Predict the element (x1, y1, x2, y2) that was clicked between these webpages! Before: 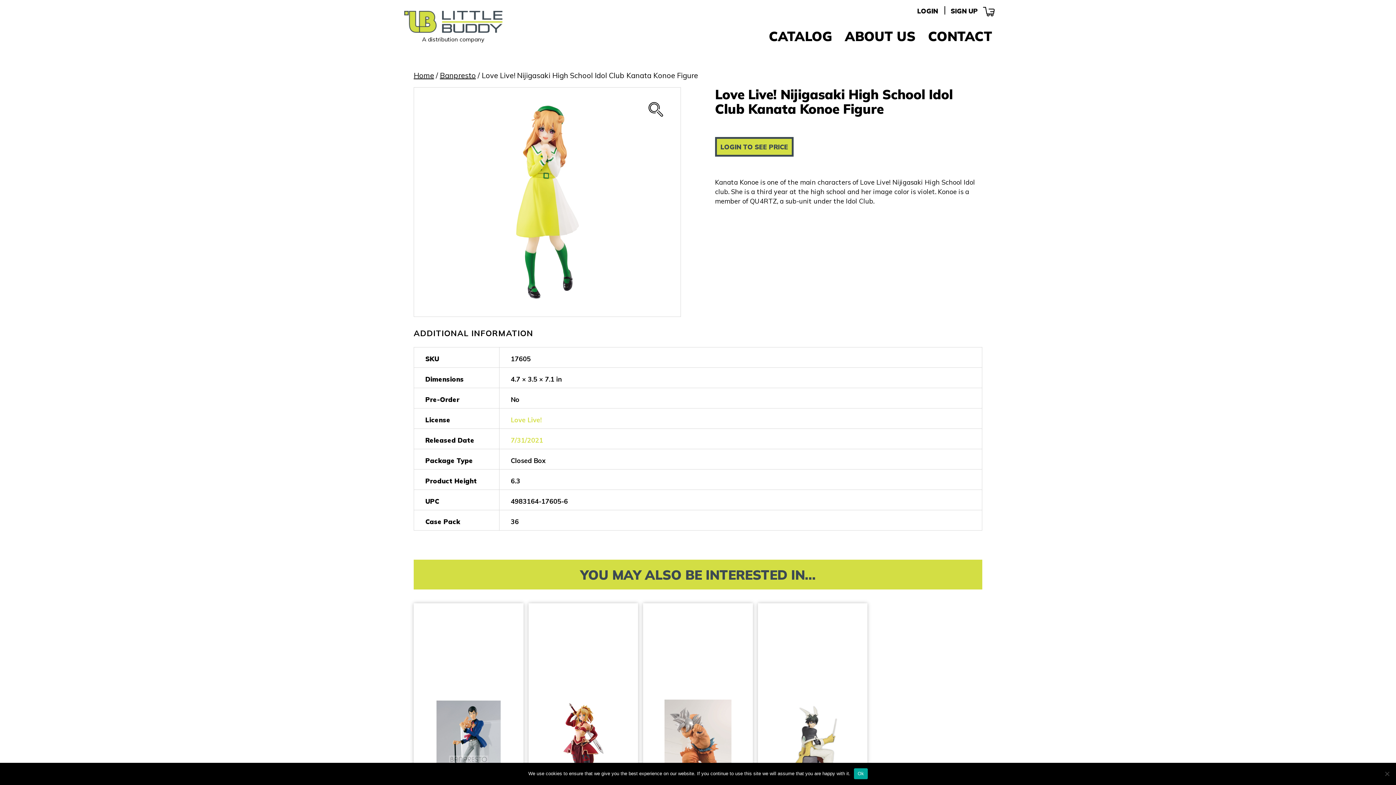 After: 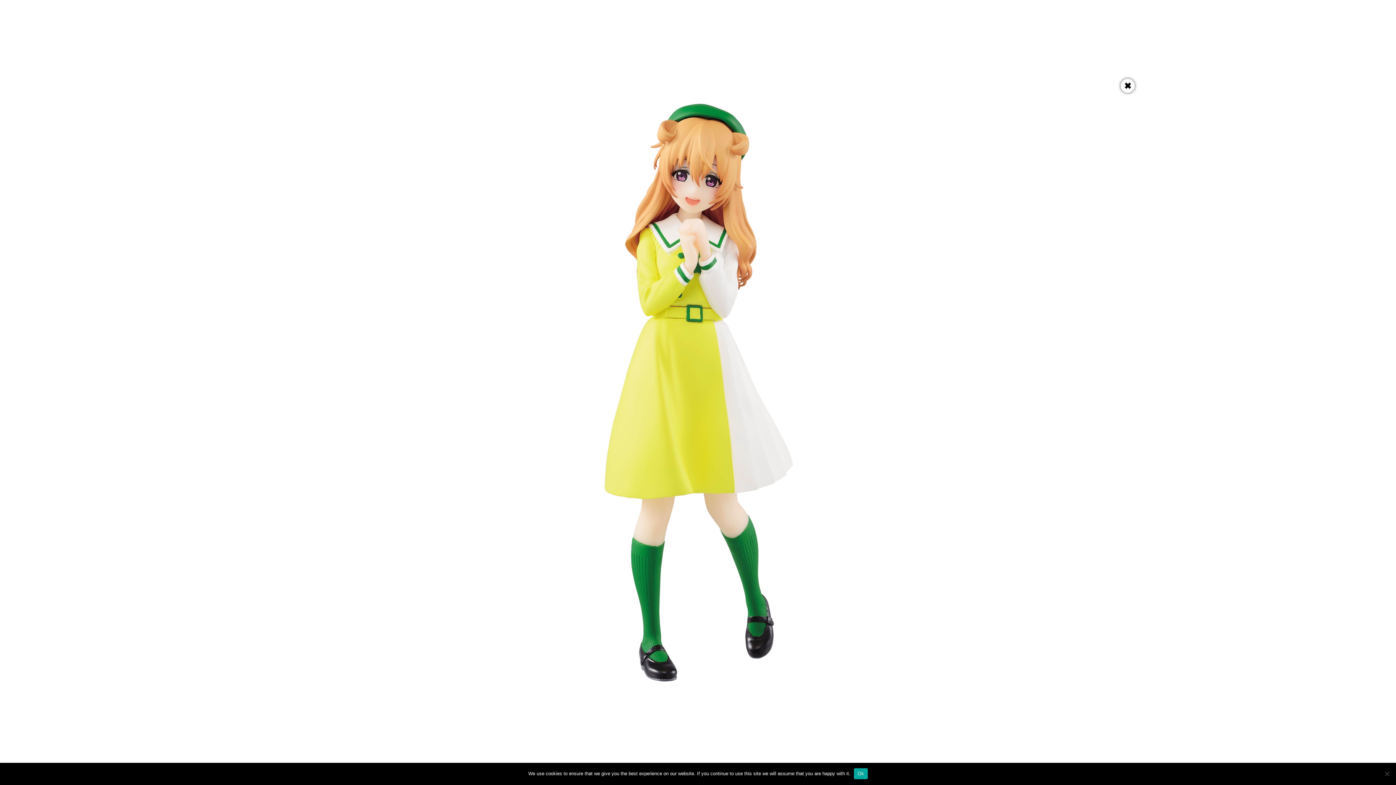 Action: bbox: (414, 102, 680, 302)